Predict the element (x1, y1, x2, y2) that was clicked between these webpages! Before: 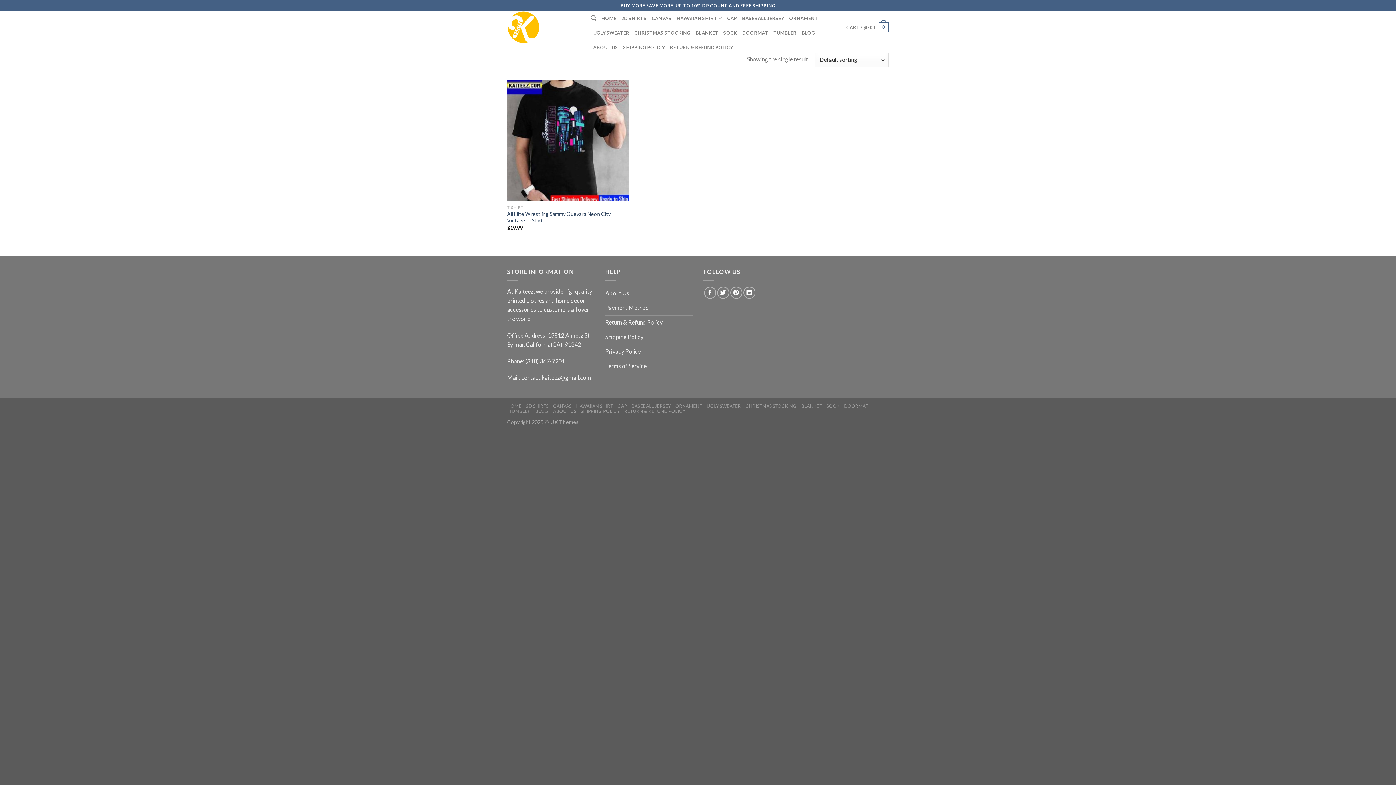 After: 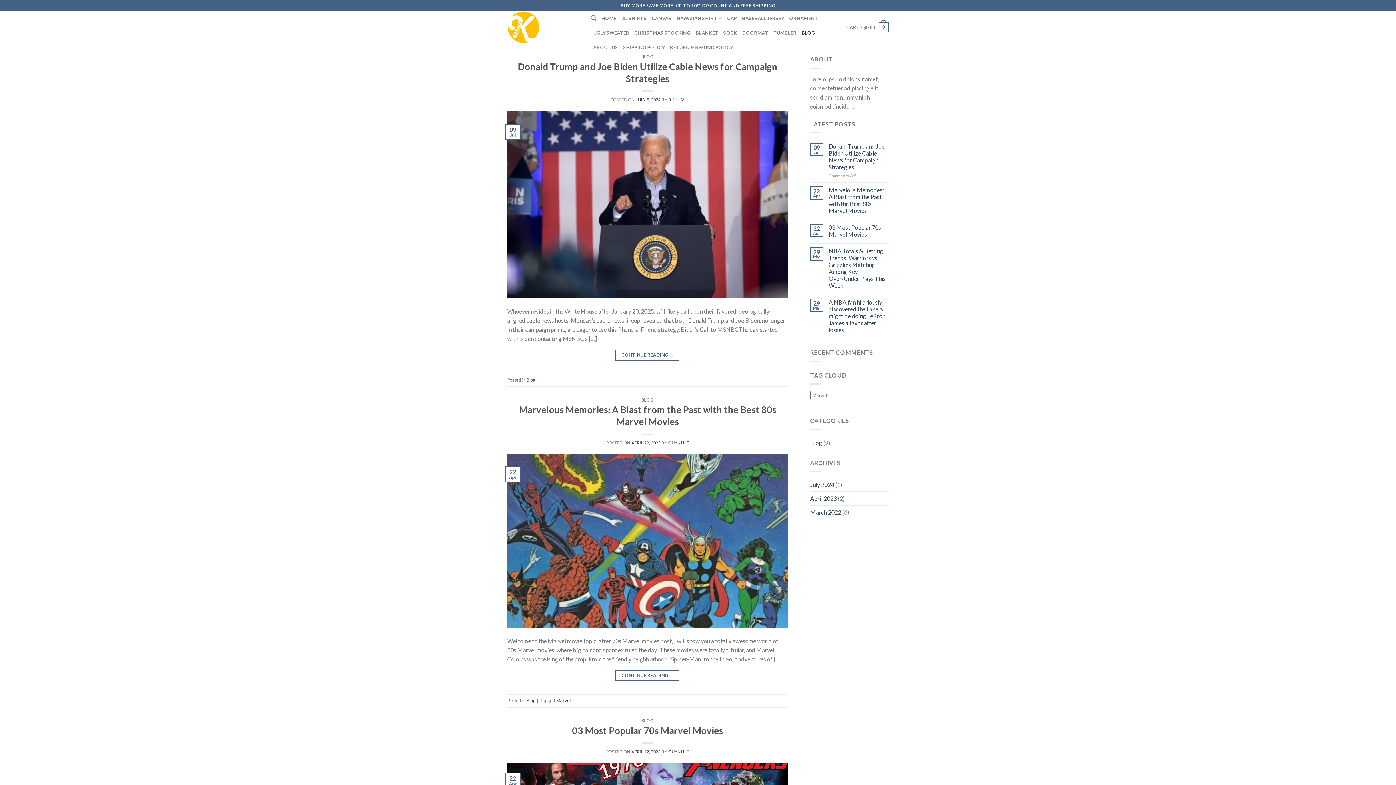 Action: bbox: (801, 25, 815, 40) label: BLOG